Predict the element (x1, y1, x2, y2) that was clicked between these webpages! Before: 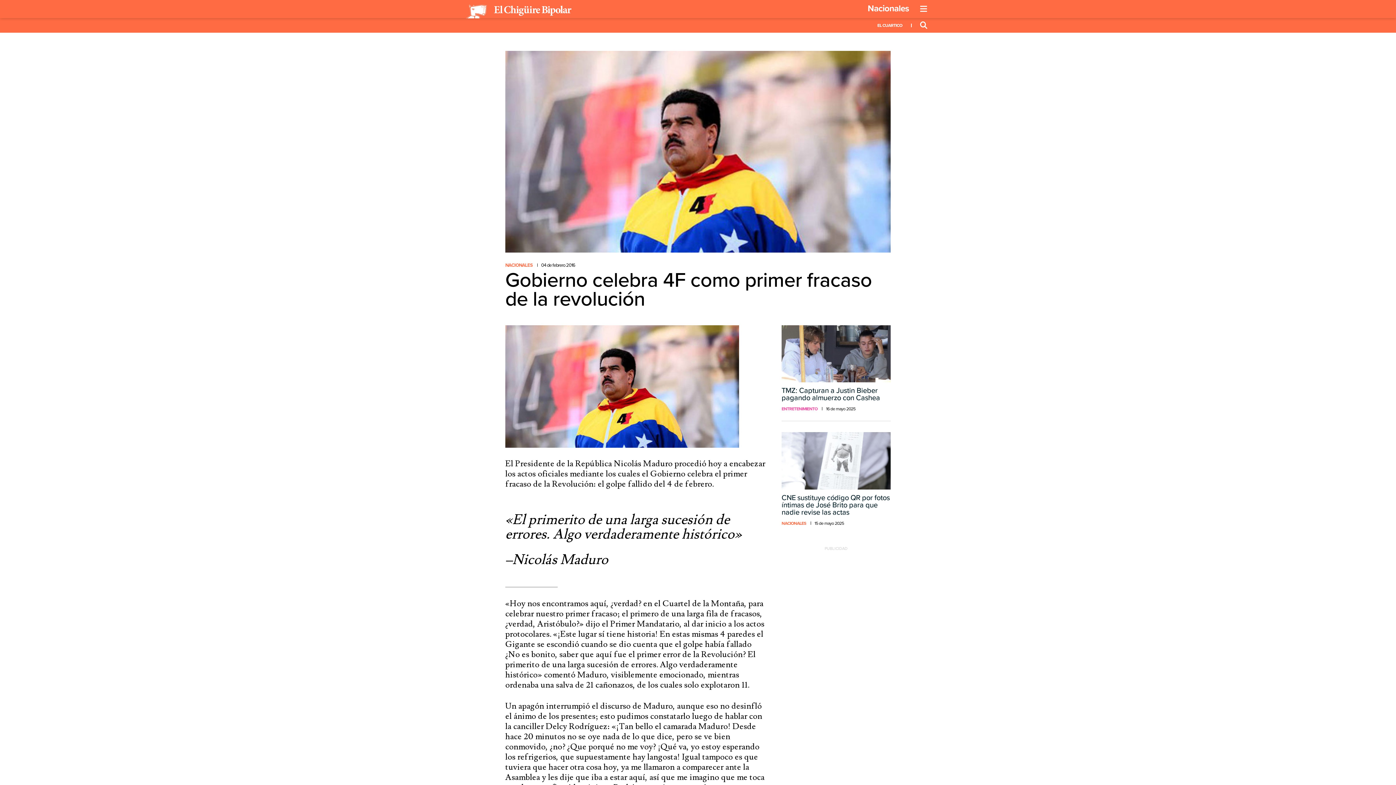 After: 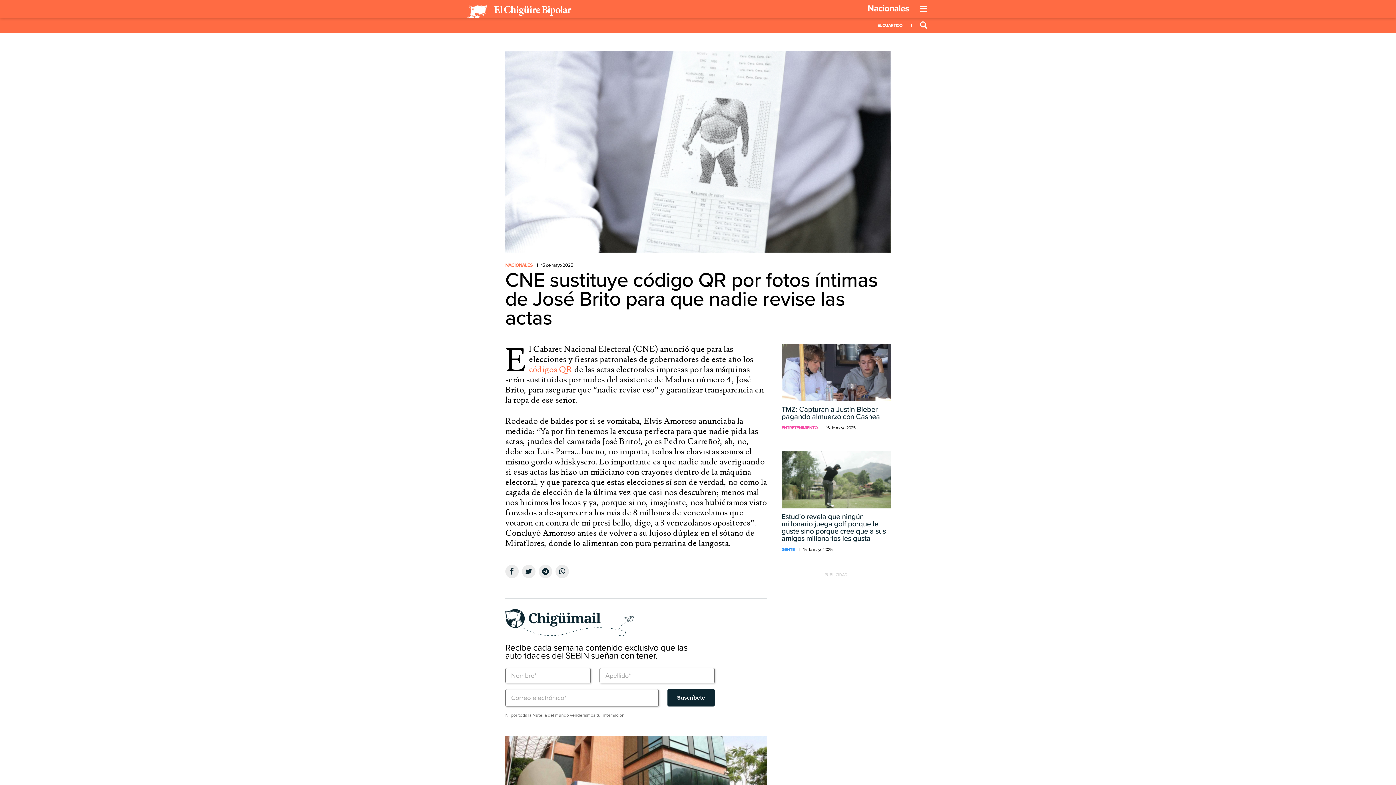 Action: label: CNE sustituye código QR por fotos íntimas de José Brito para que nadie revise las actas bbox: (781, 432, 890, 516)